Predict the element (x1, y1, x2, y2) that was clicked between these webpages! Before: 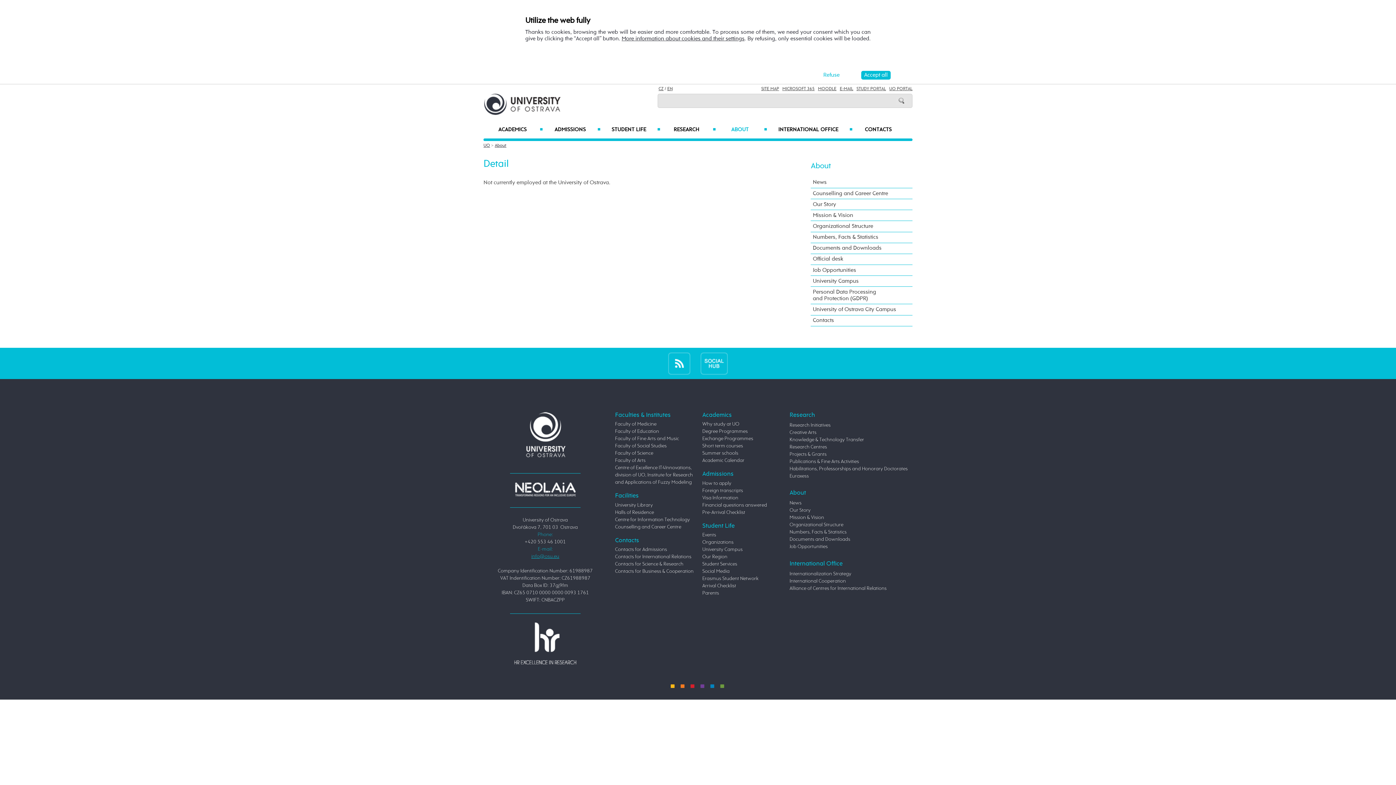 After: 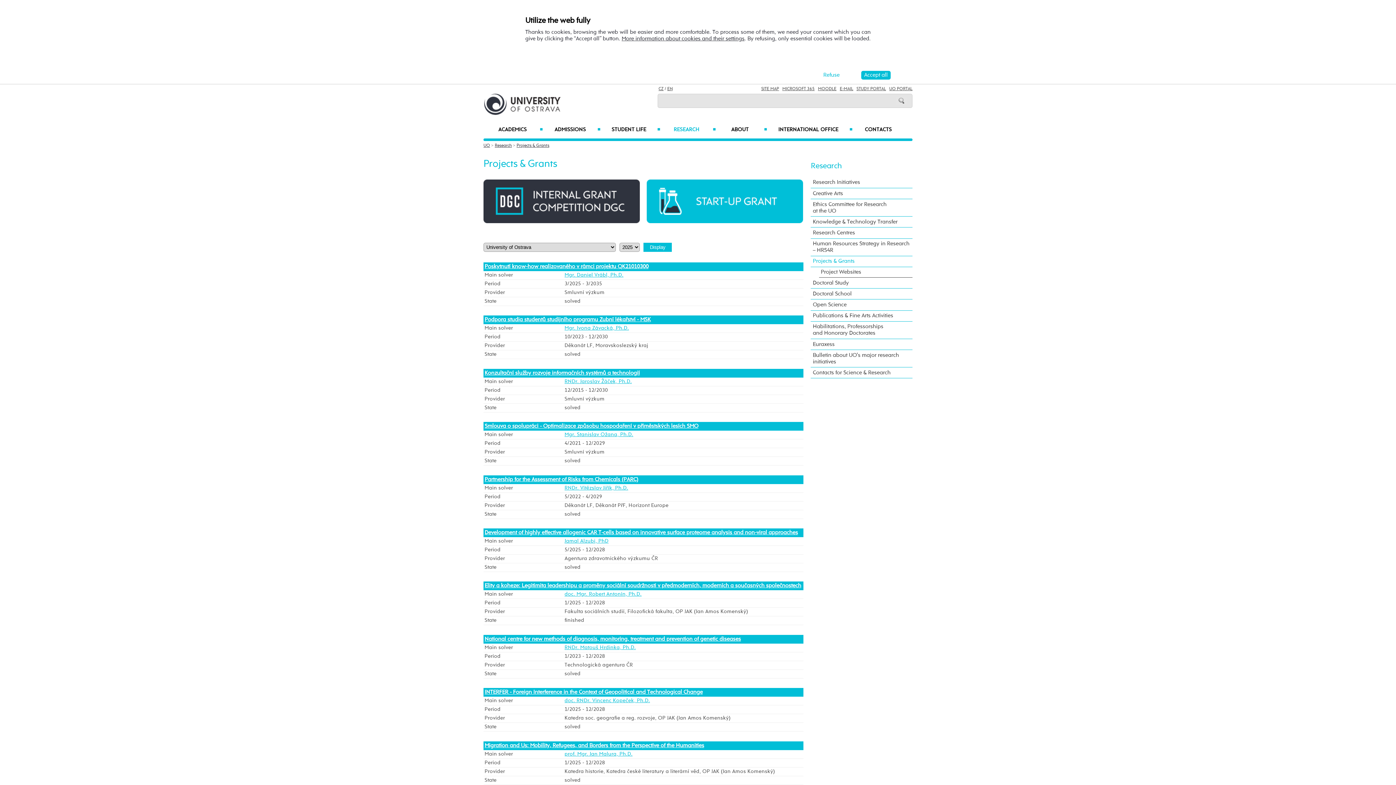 Action: bbox: (789, 451, 826, 456) label: Projects & Grants